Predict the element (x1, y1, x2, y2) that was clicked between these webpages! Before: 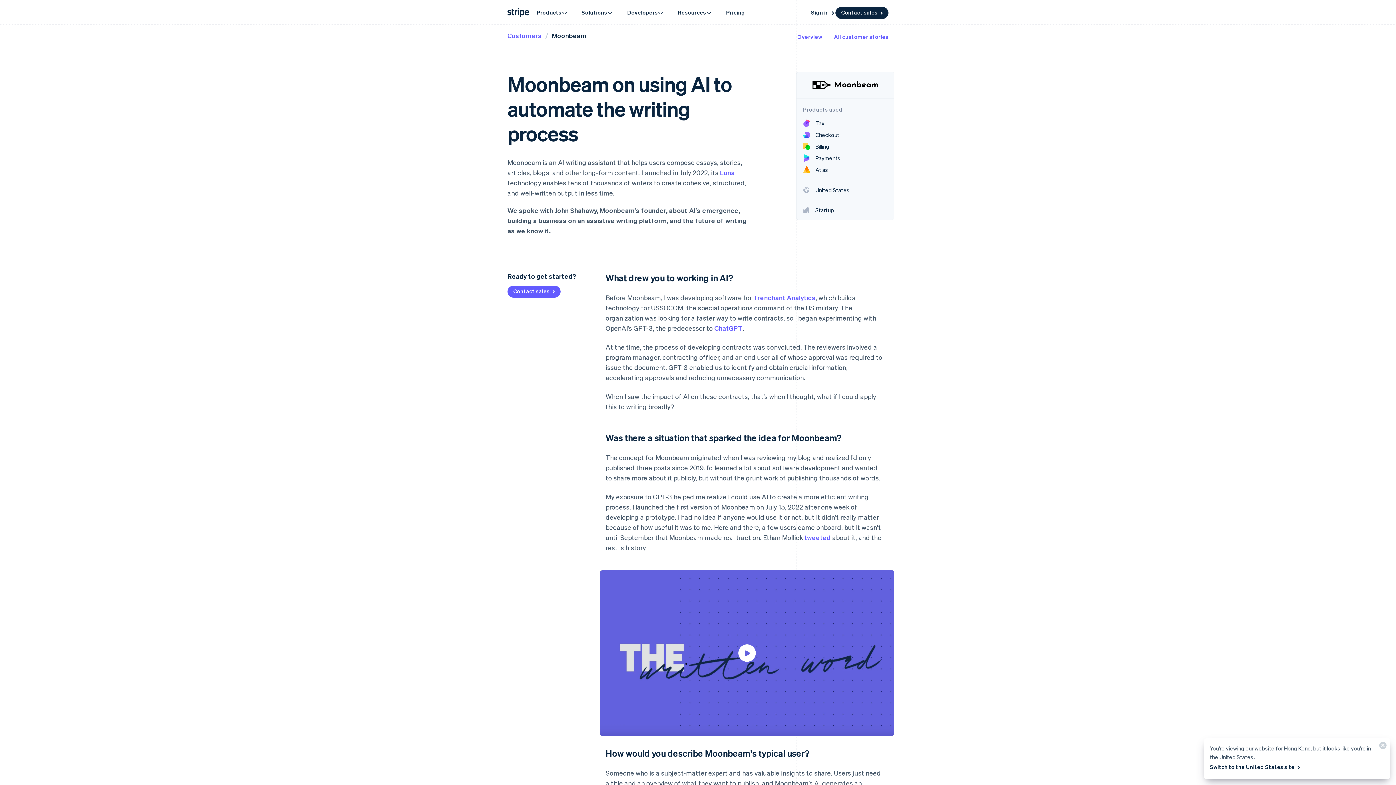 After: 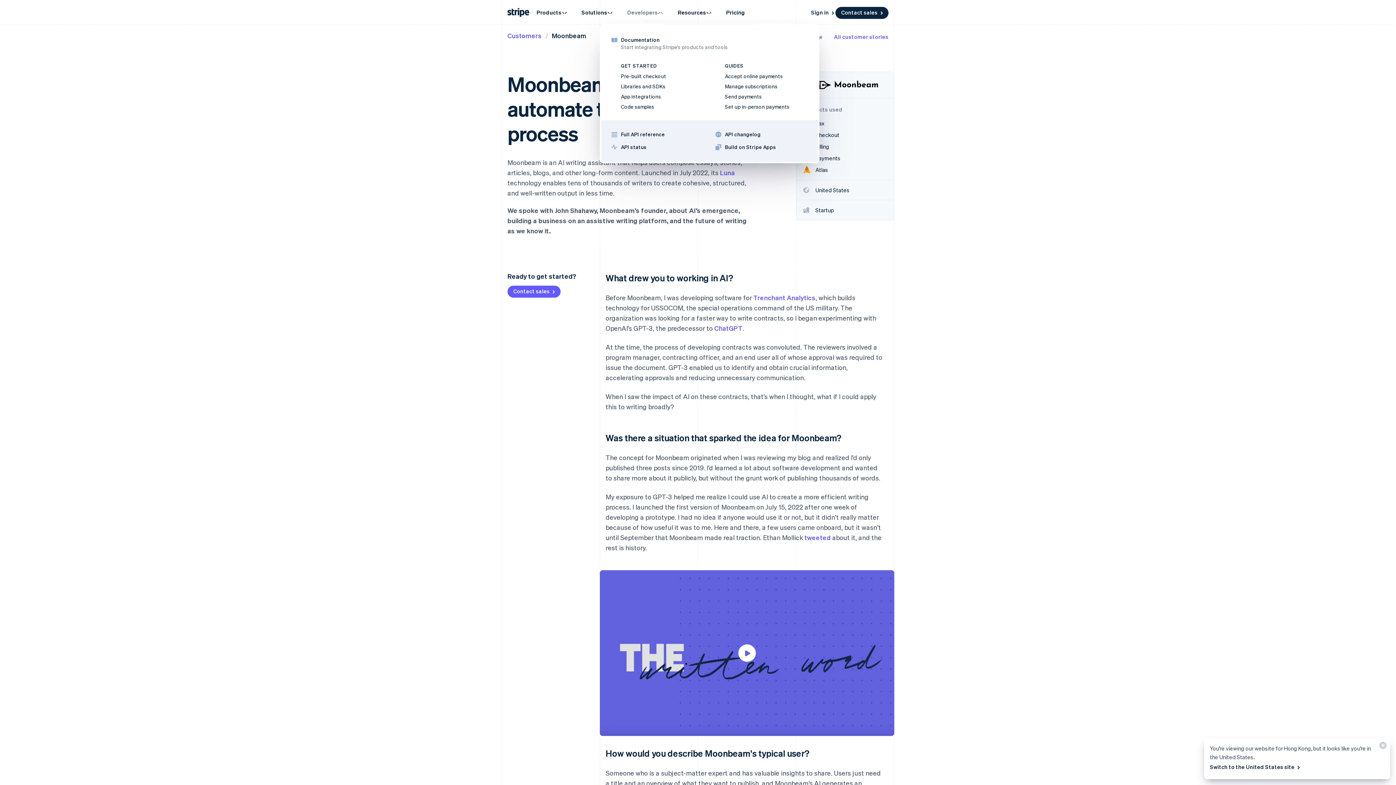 Action: bbox: (620, 4, 671, 20) label: Developers